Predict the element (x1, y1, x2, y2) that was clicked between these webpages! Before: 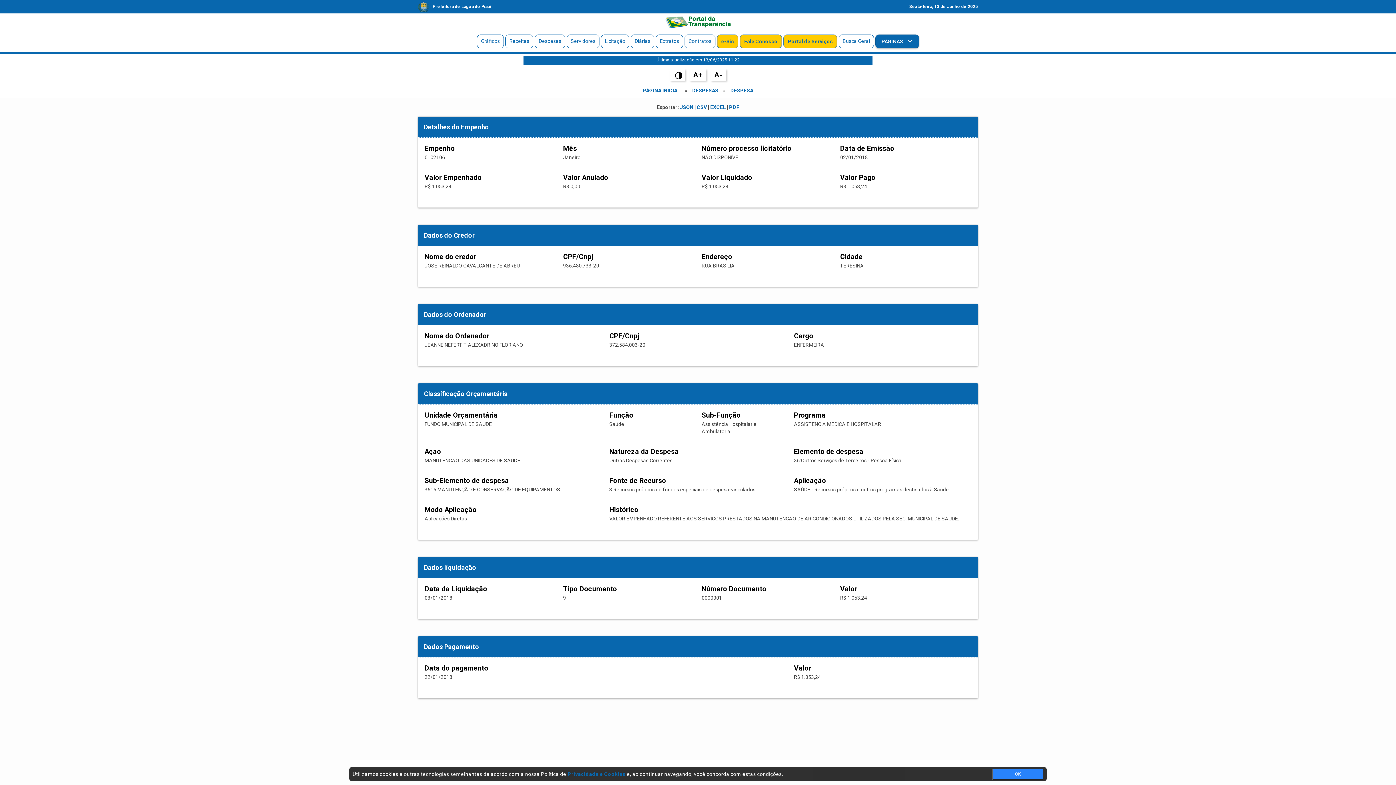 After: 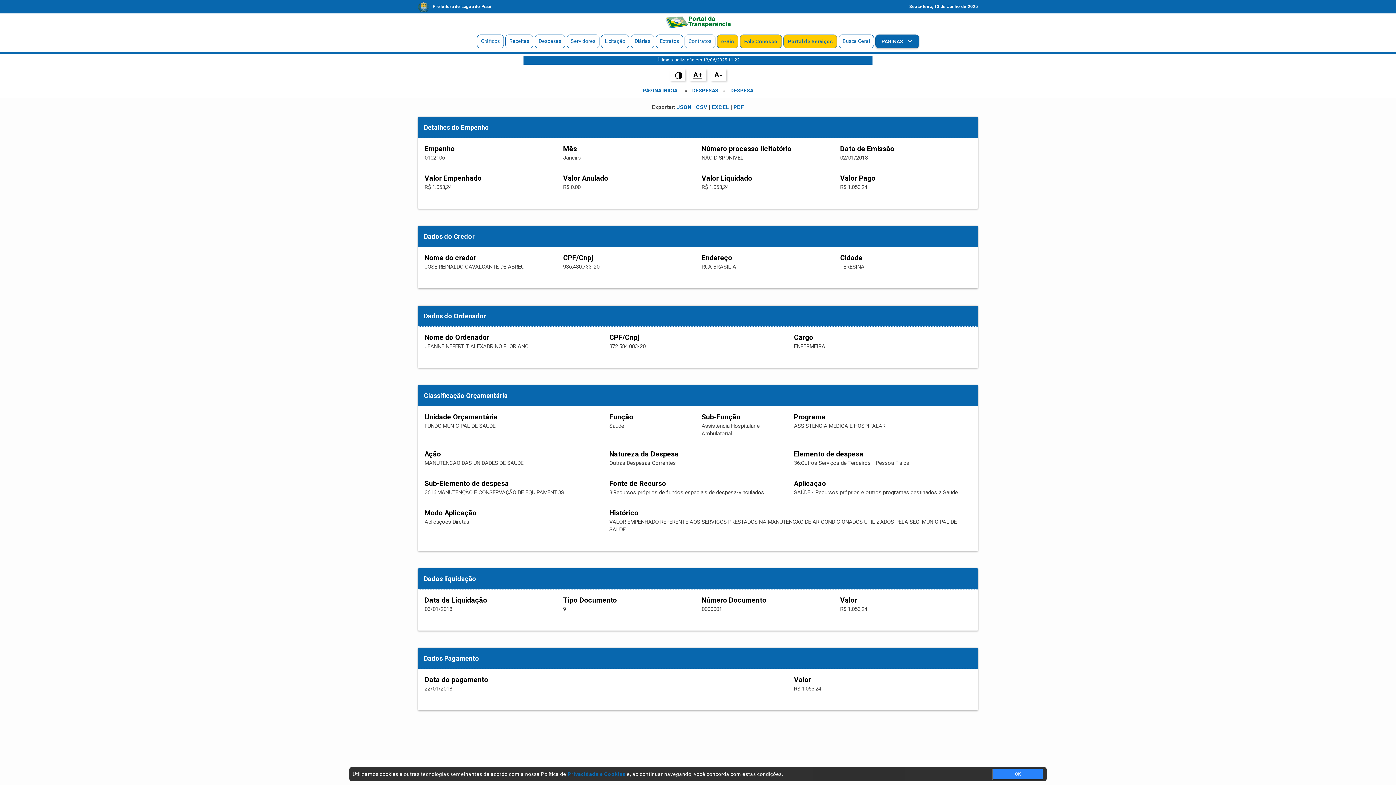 Action: label: A+ bbox: (689, 69, 706, 81)